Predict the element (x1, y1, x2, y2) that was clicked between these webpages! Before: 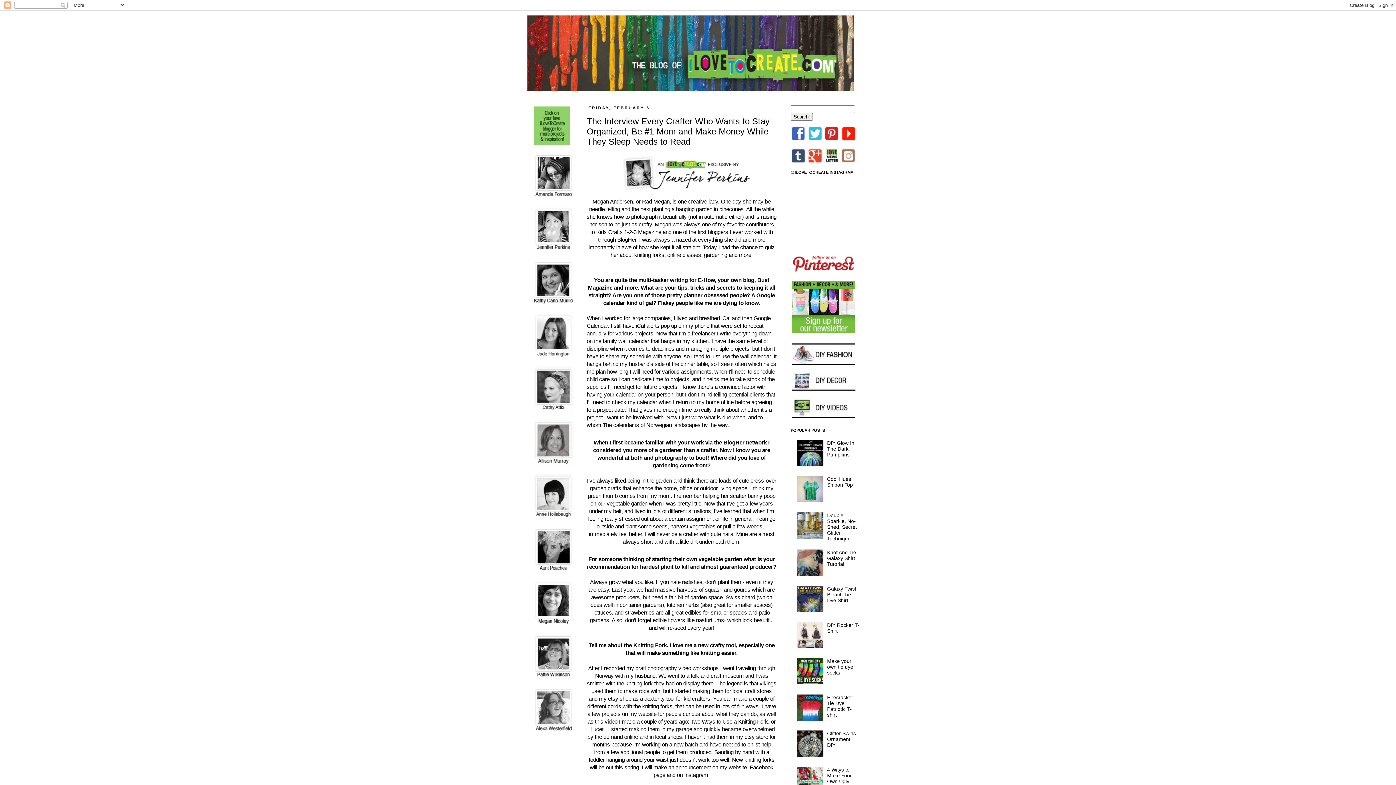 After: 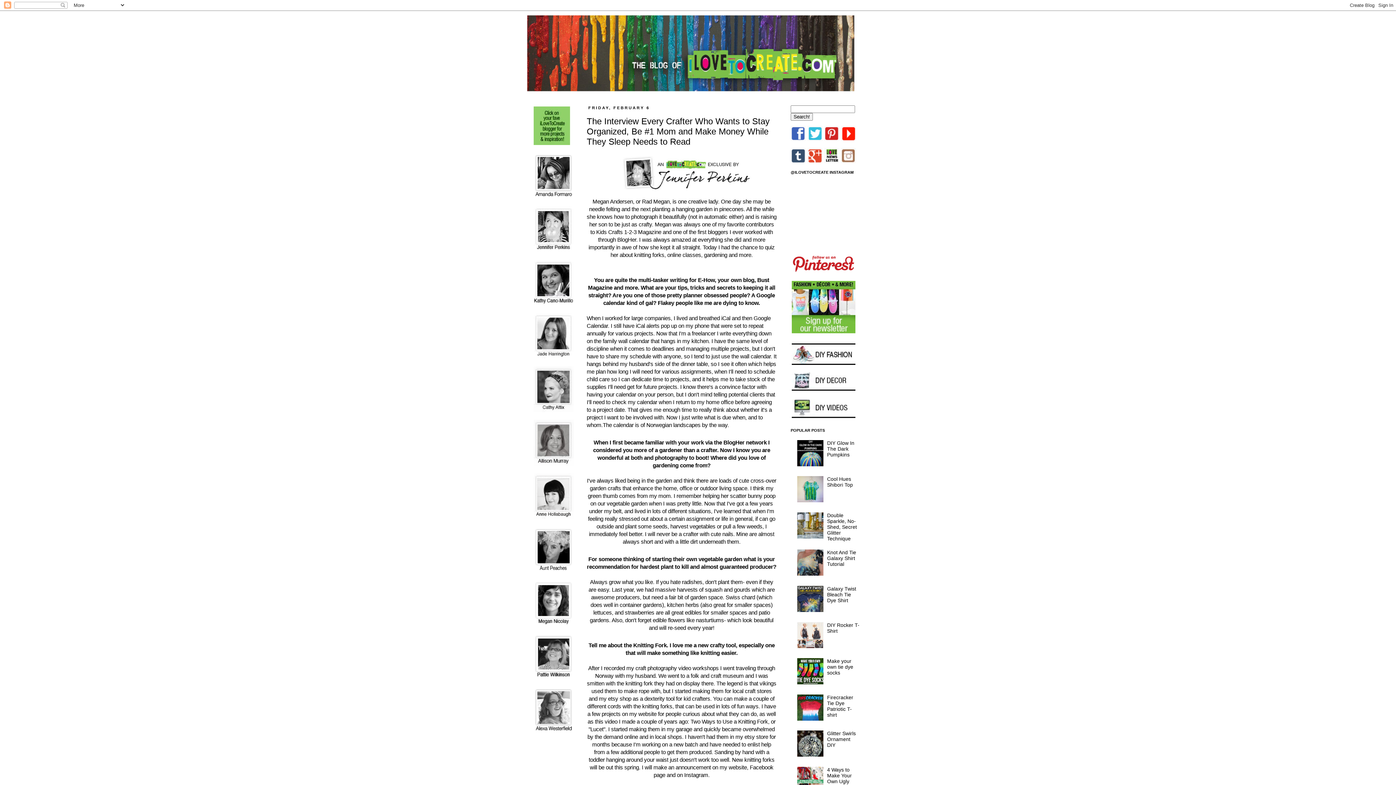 Action: bbox: (797, 607, 825, 613)